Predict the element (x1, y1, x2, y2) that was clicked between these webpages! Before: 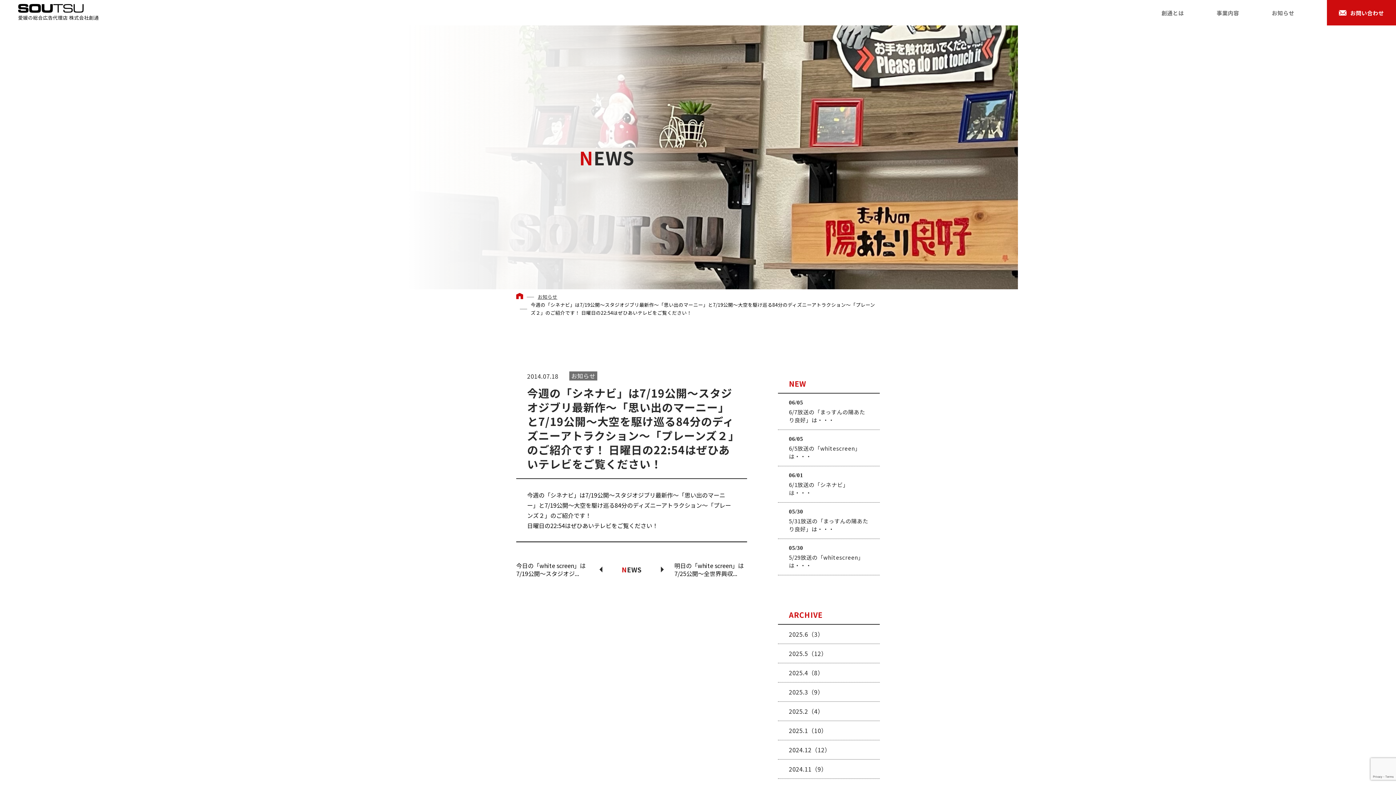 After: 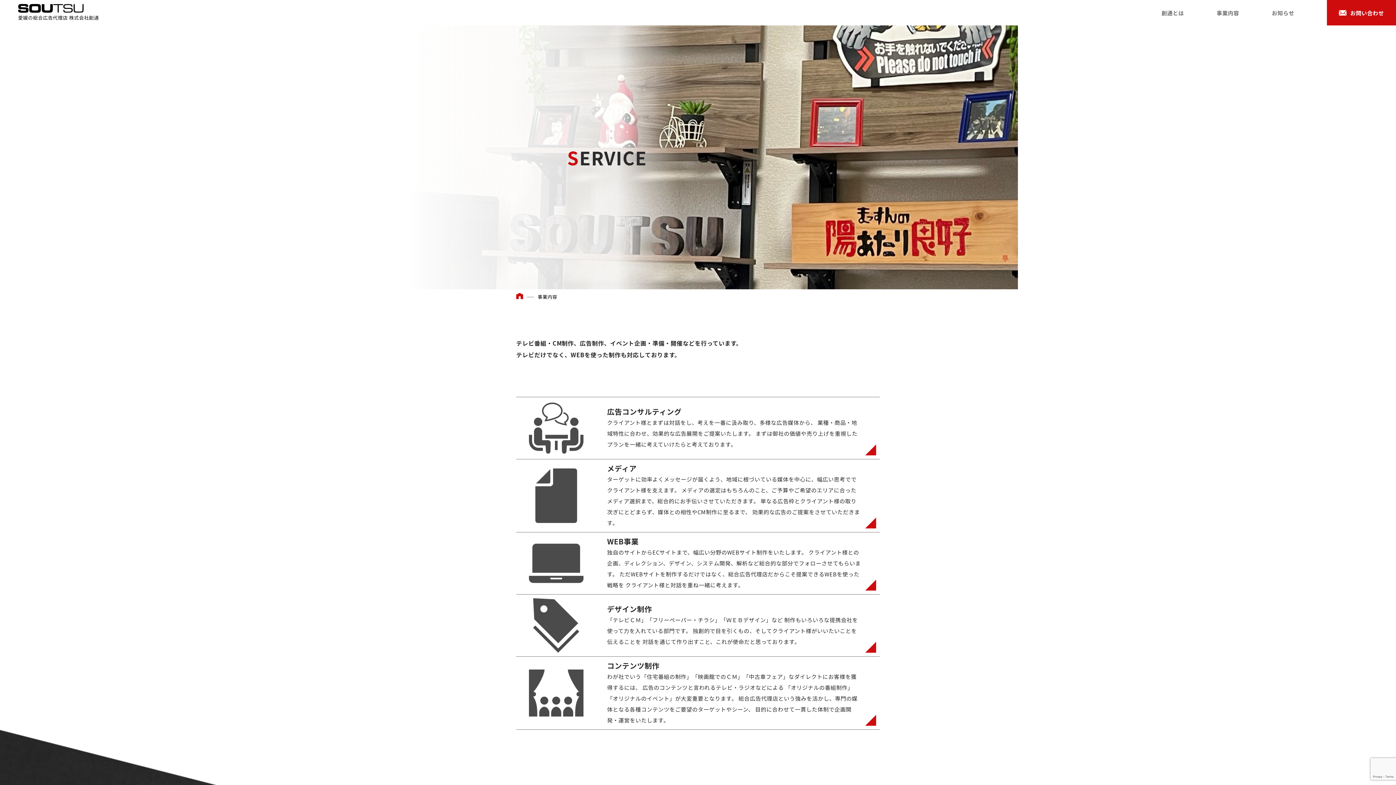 Action: bbox: (1216, 8, 1239, 17) label: 事業内容